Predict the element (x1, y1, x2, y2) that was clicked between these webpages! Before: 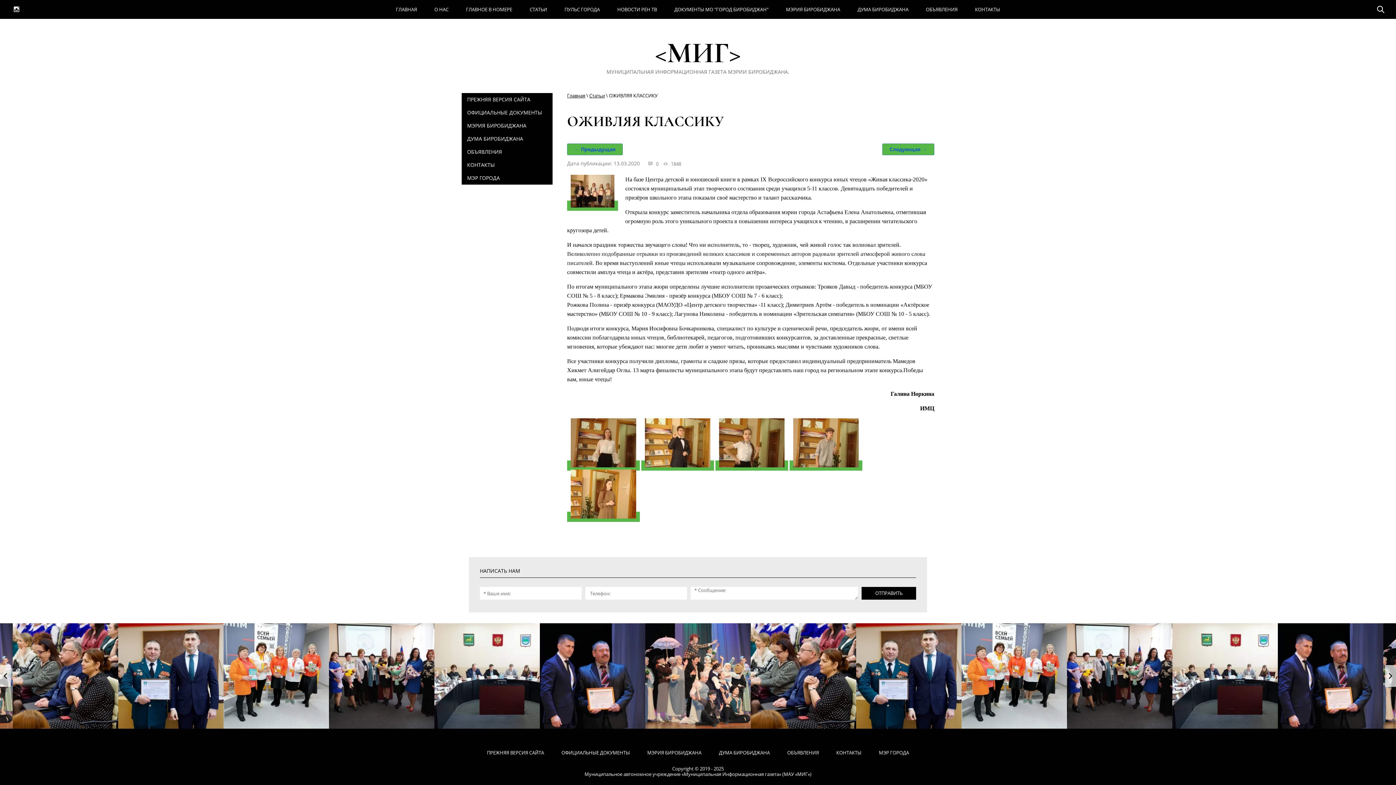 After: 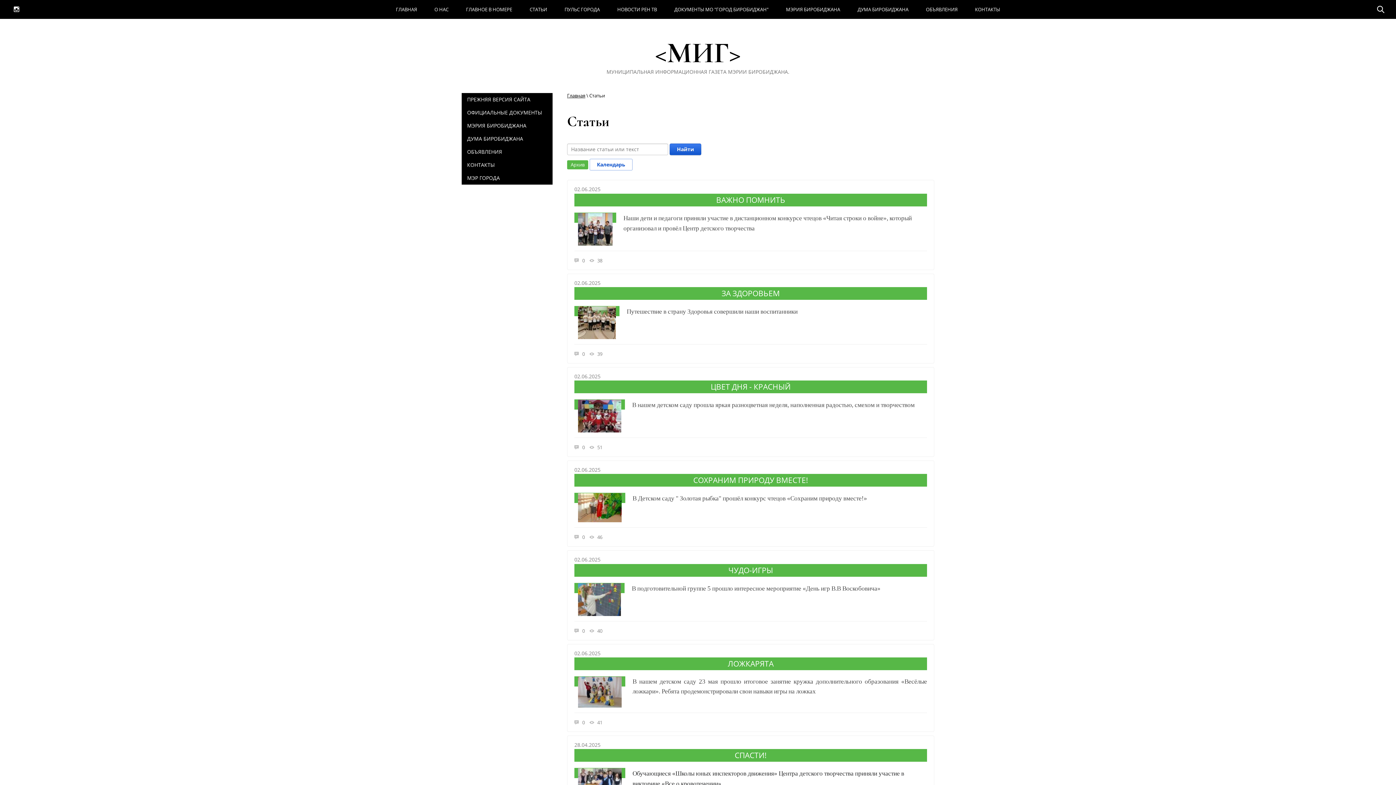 Action: bbox: (526, 4, 550, 14) label: СТАТЬИ